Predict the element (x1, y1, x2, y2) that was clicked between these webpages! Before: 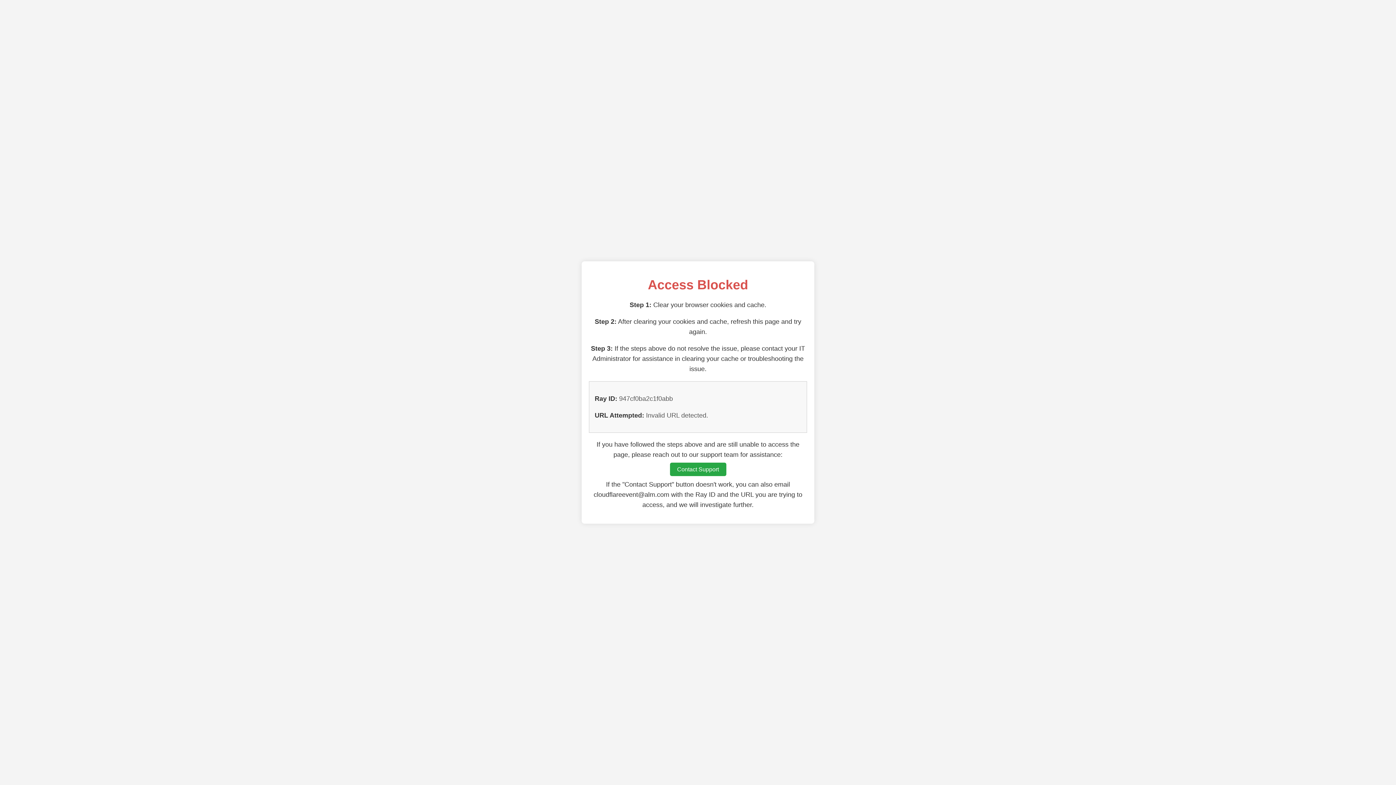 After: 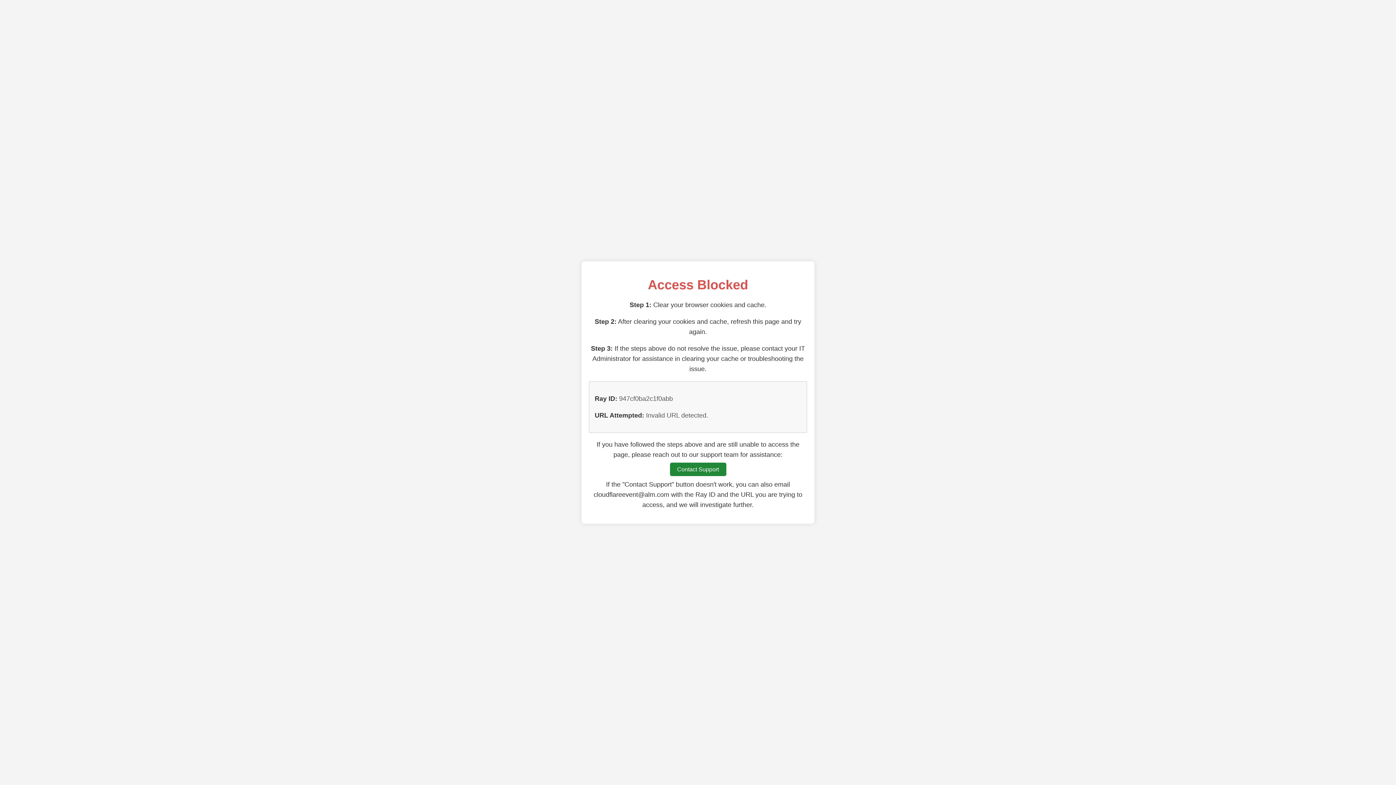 Action: label: Contact Support bbox: (670, 462, 726, 476)